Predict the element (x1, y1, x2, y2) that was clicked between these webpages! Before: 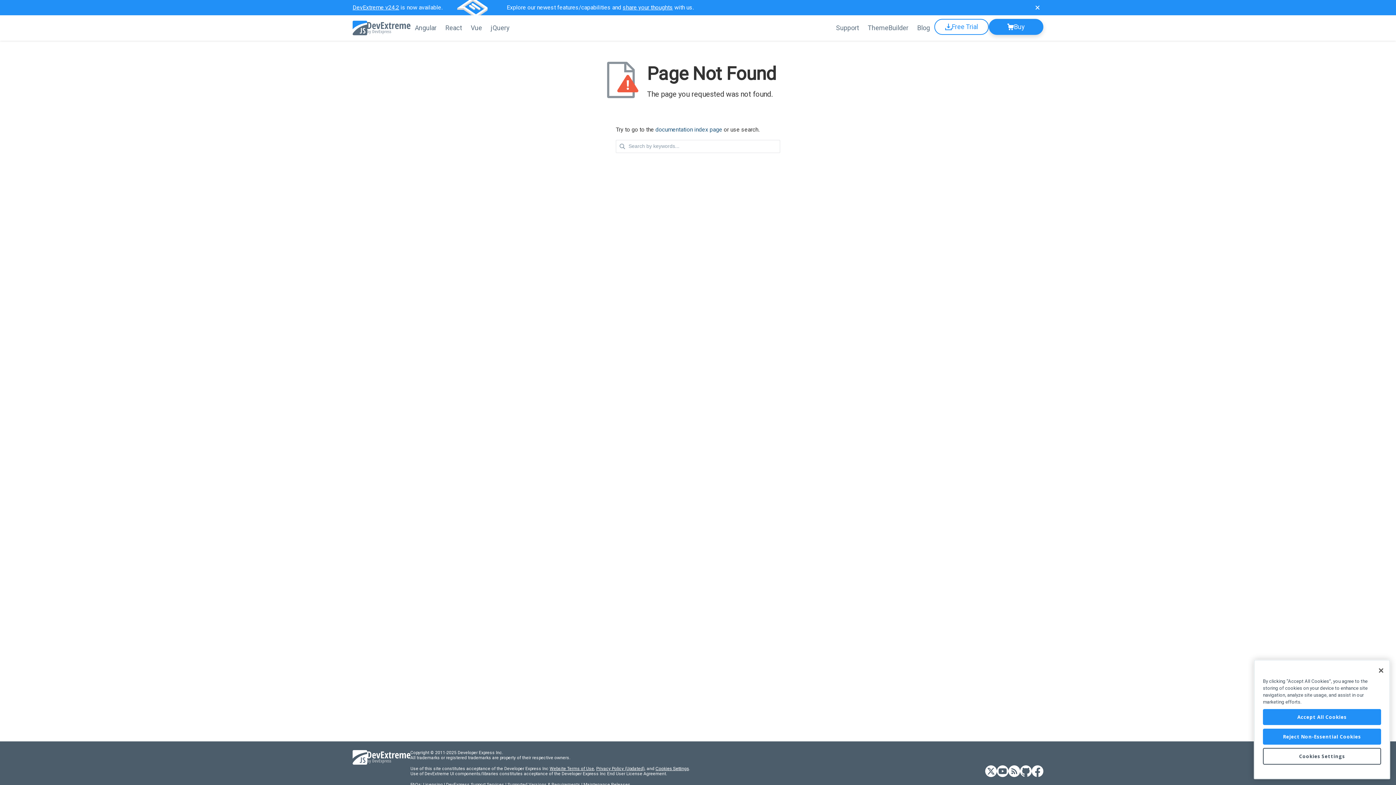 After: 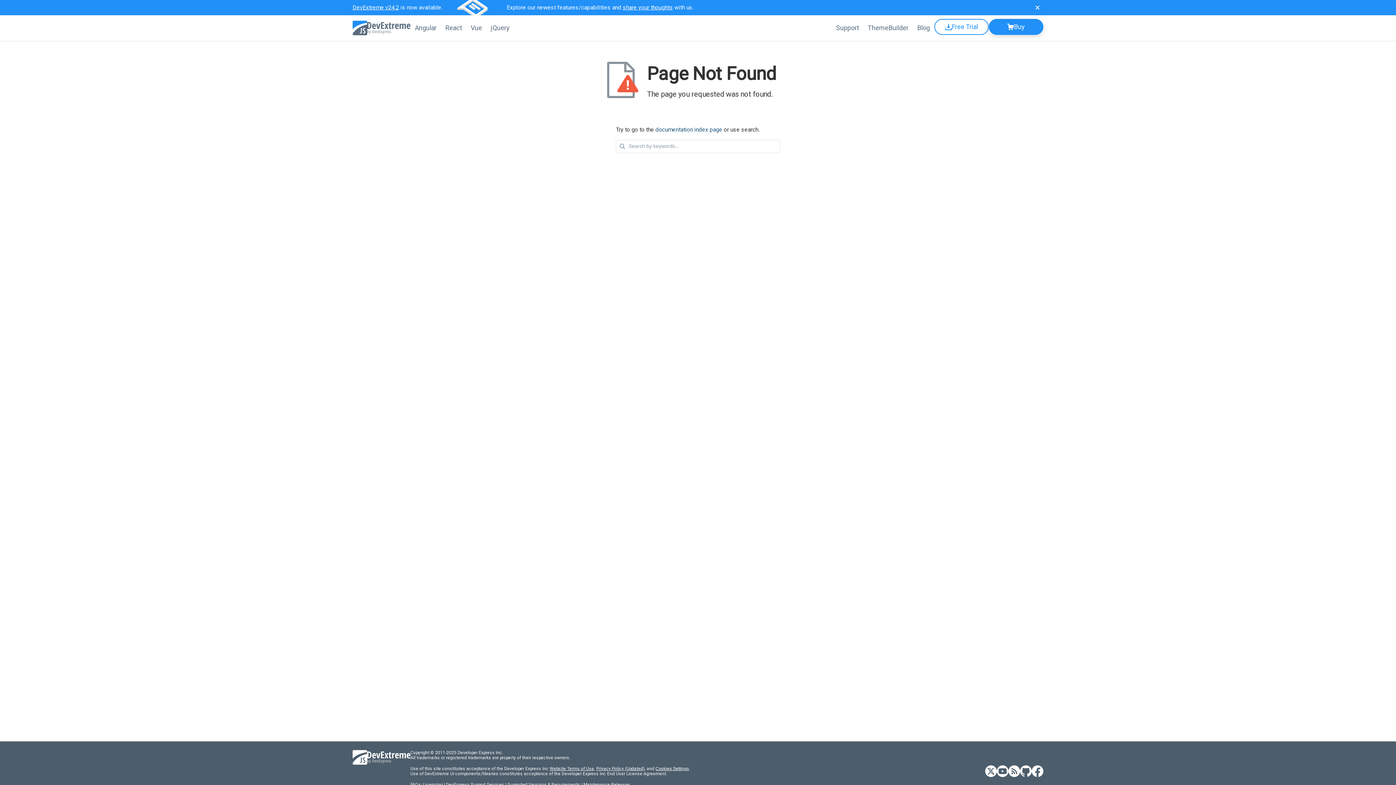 Action: label: Close bbox: (1373, 662, 1389, 678)